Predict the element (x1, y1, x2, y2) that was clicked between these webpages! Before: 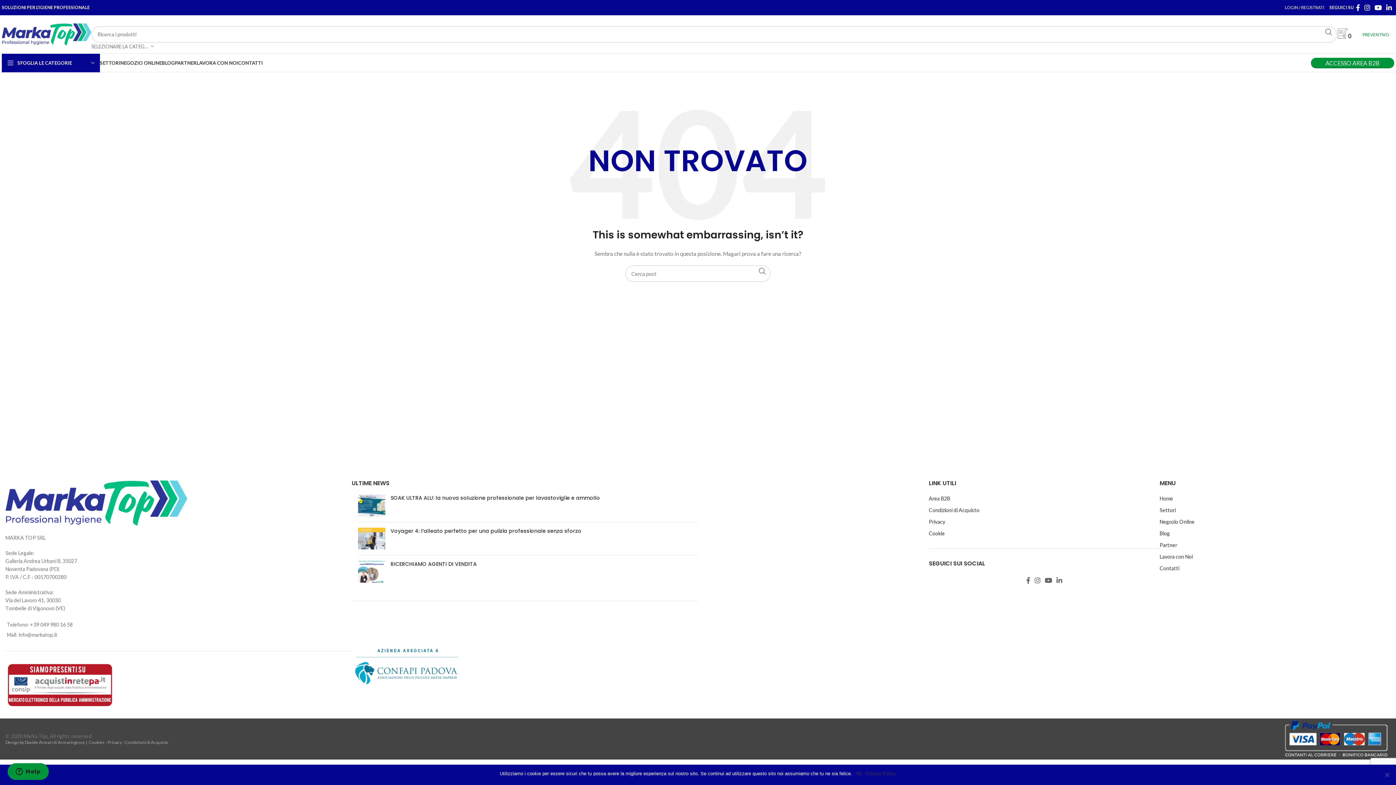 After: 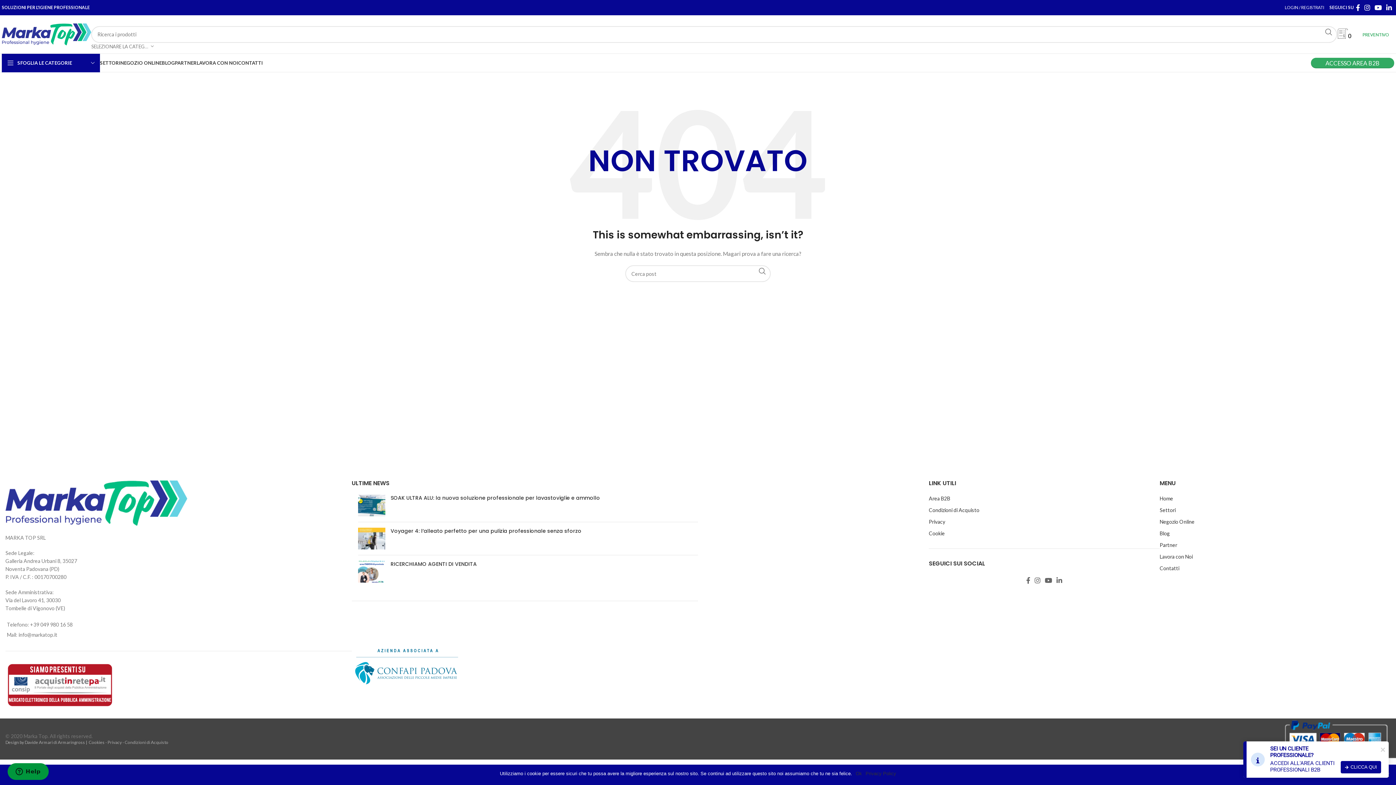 Action: label: ACCESSO AREA B2B bbox: (1311, 57, 1394, 68)